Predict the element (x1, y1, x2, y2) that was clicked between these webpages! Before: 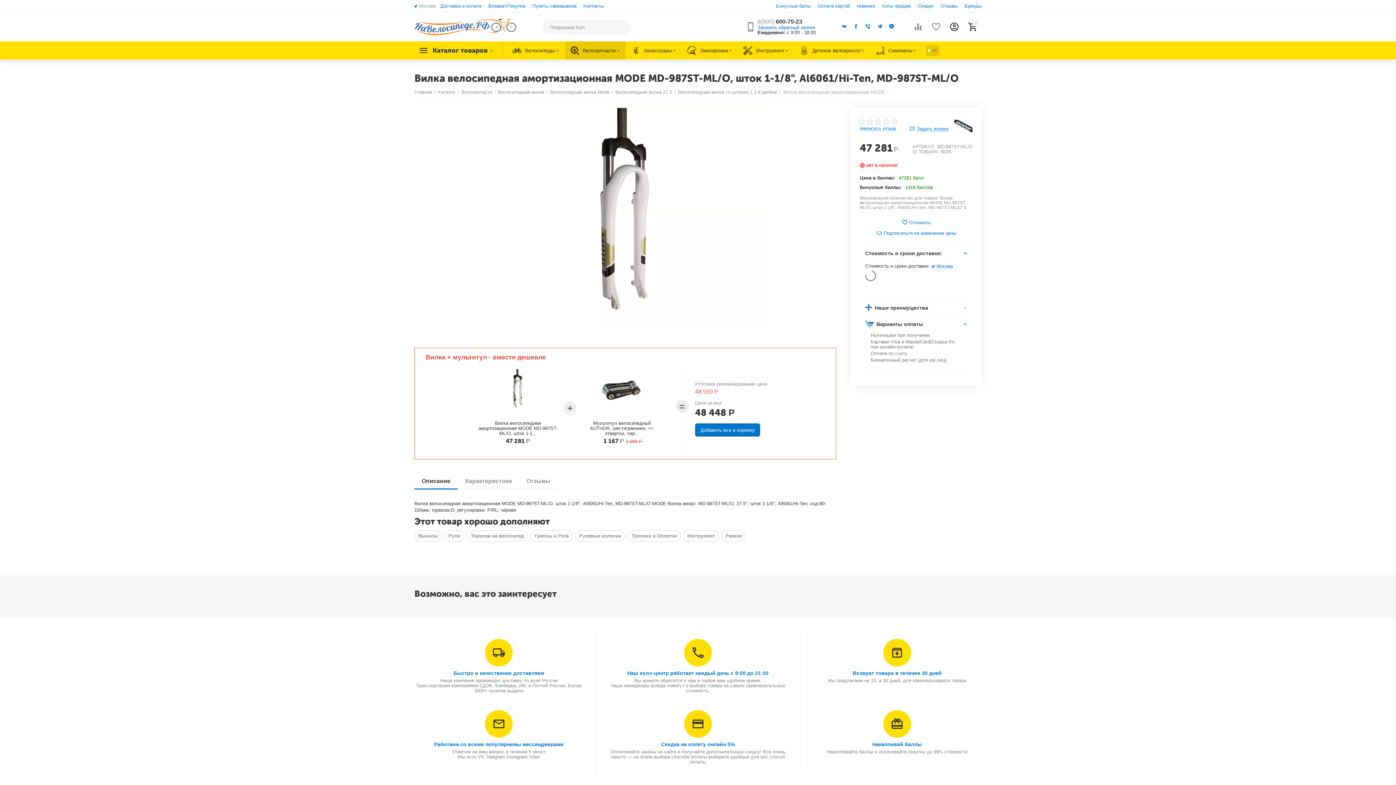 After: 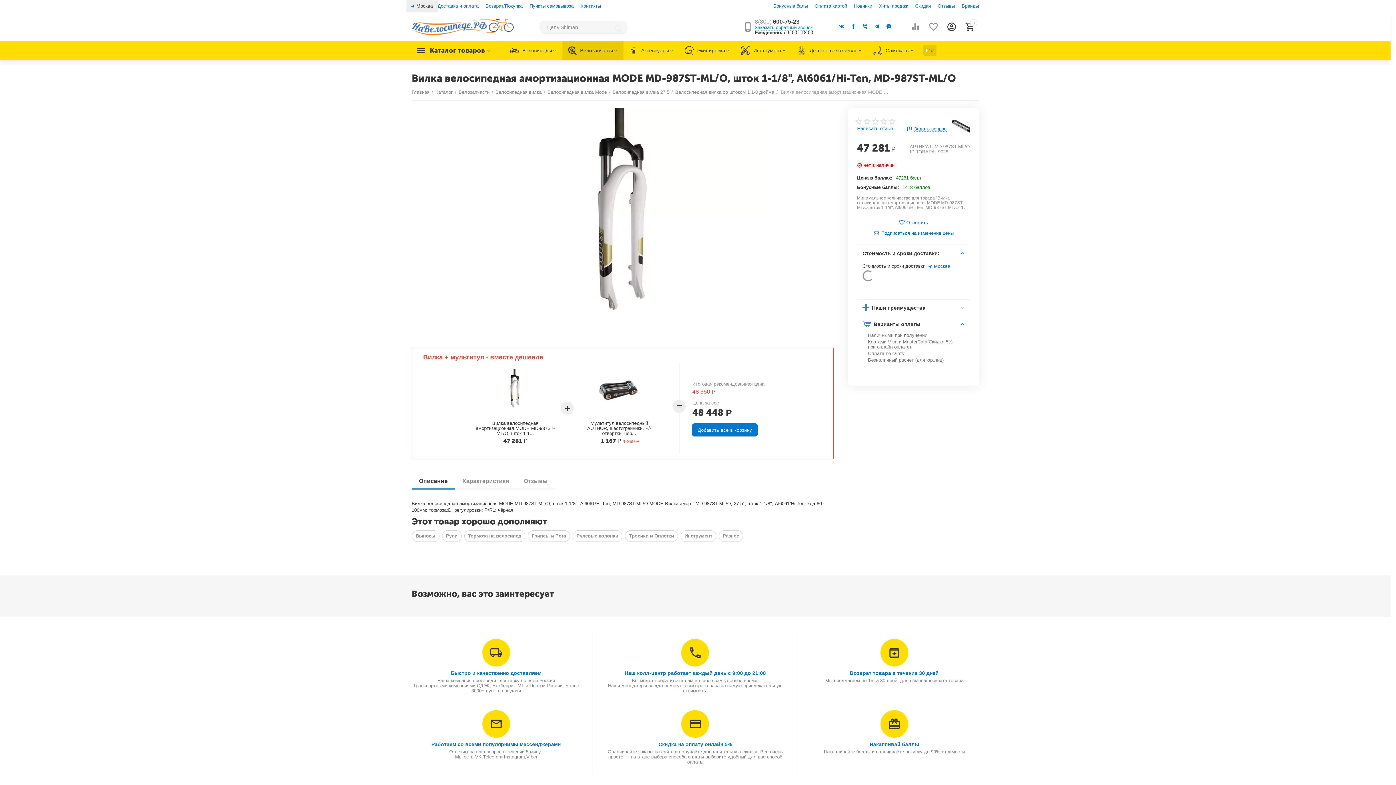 Action: label: Москва bbox: (409, 0, 440, 12)